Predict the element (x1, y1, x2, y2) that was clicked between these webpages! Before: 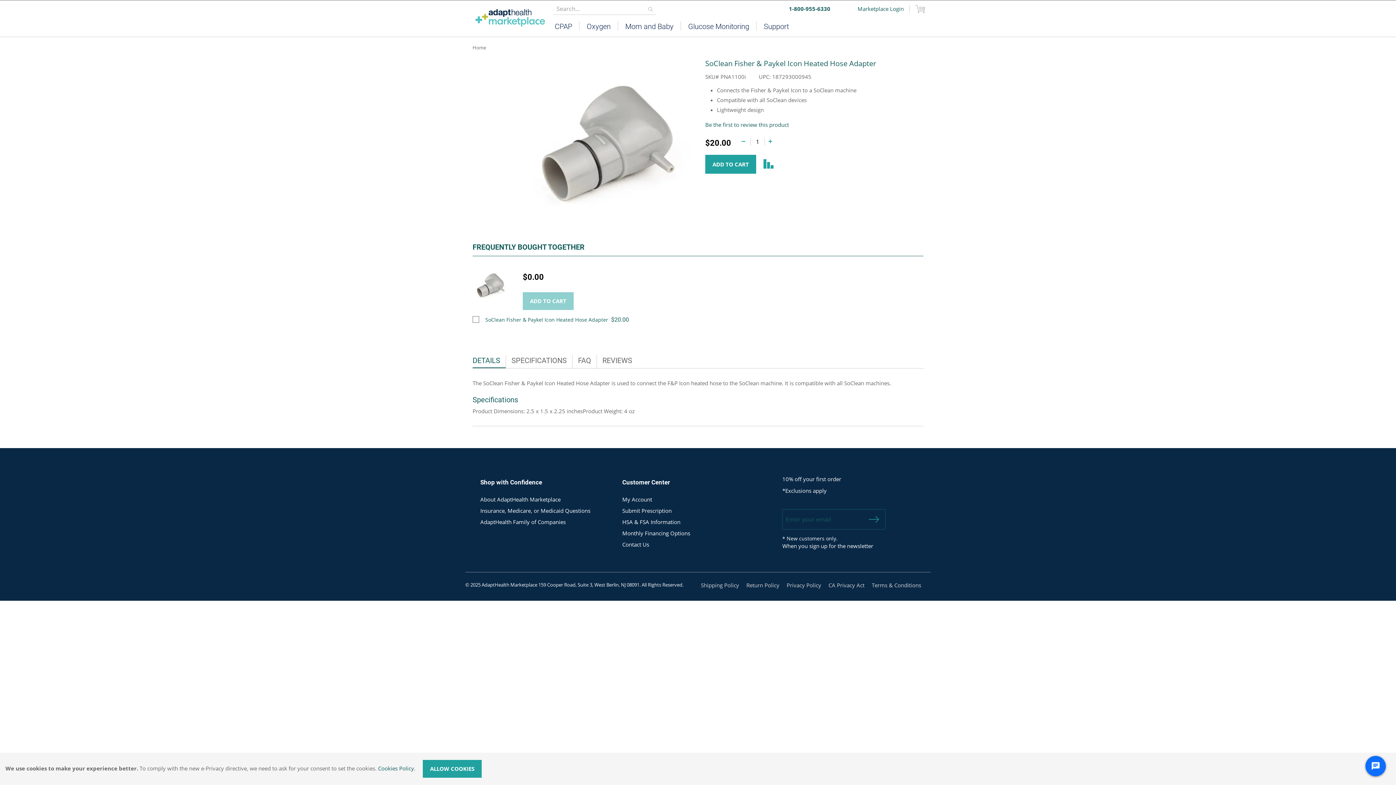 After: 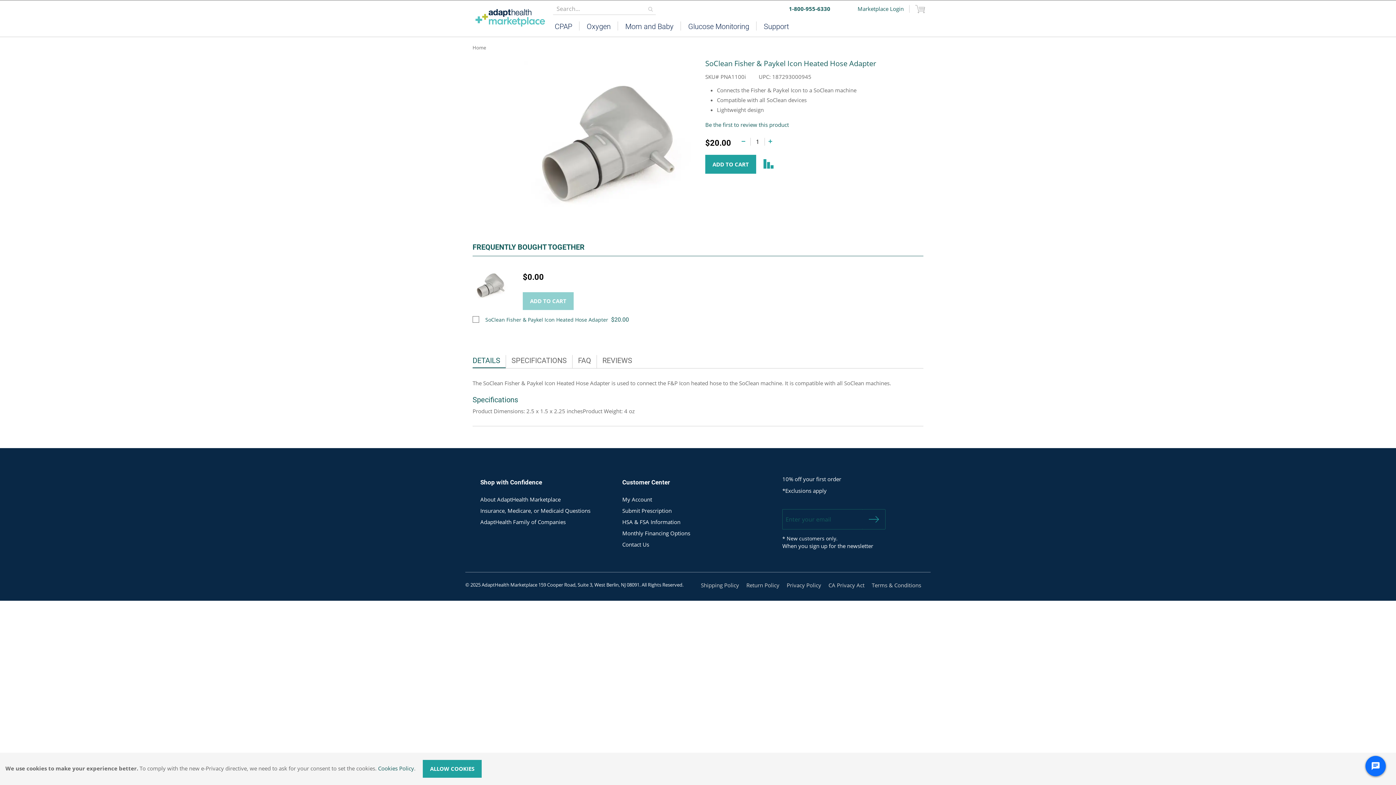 Action: bbox: (789, 5, 830, 12) label: 1-800-955-6330